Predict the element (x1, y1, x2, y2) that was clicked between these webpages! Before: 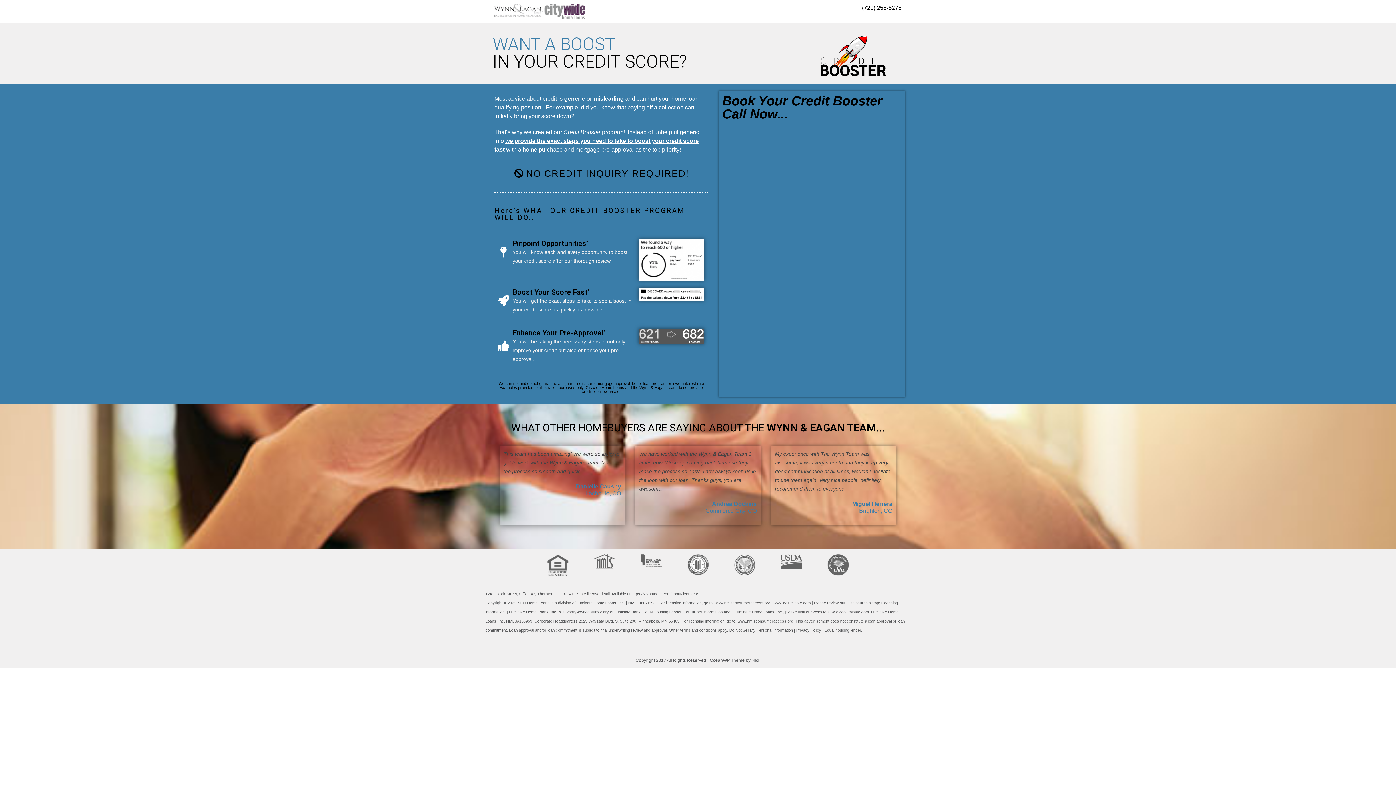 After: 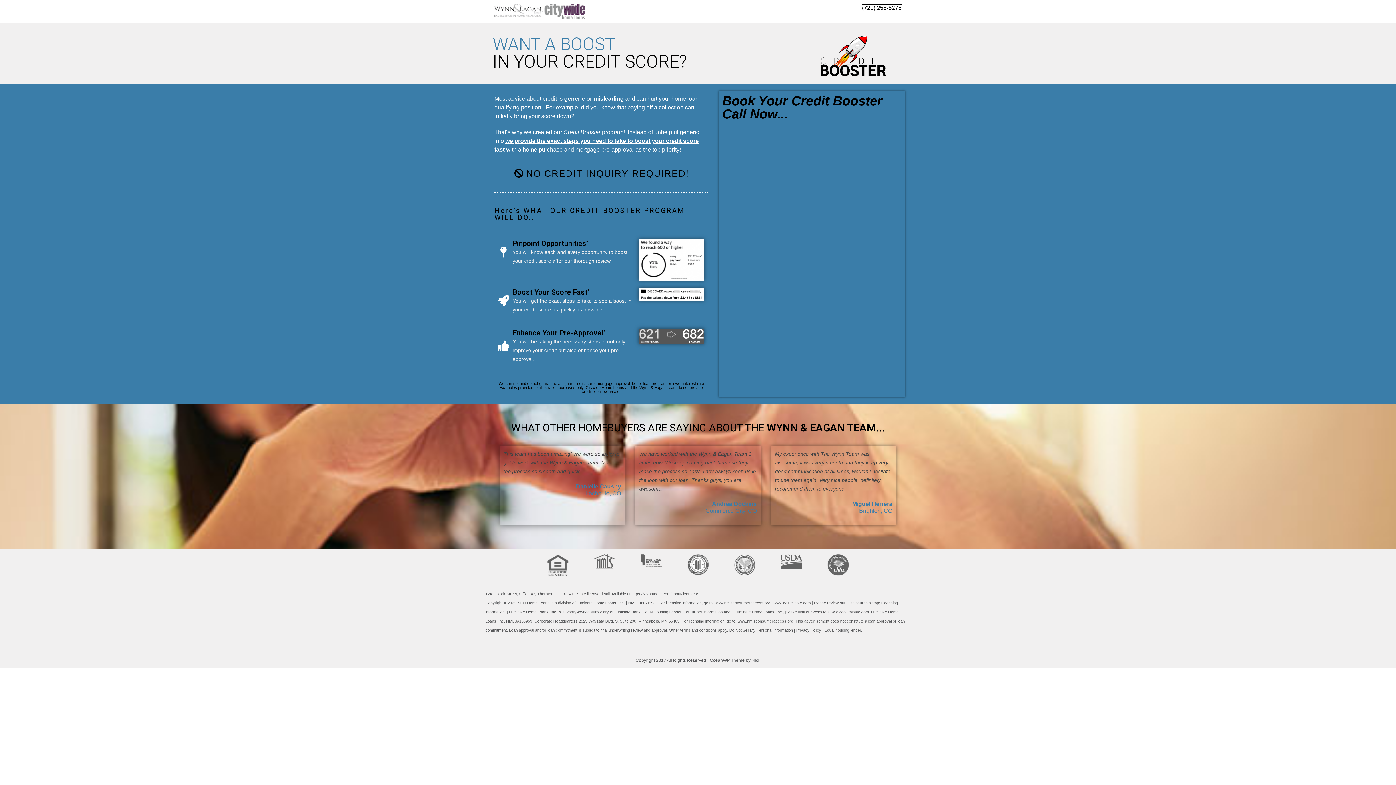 Action: label: (720) 258-8275 bbox: (862, 4, 901, 10)